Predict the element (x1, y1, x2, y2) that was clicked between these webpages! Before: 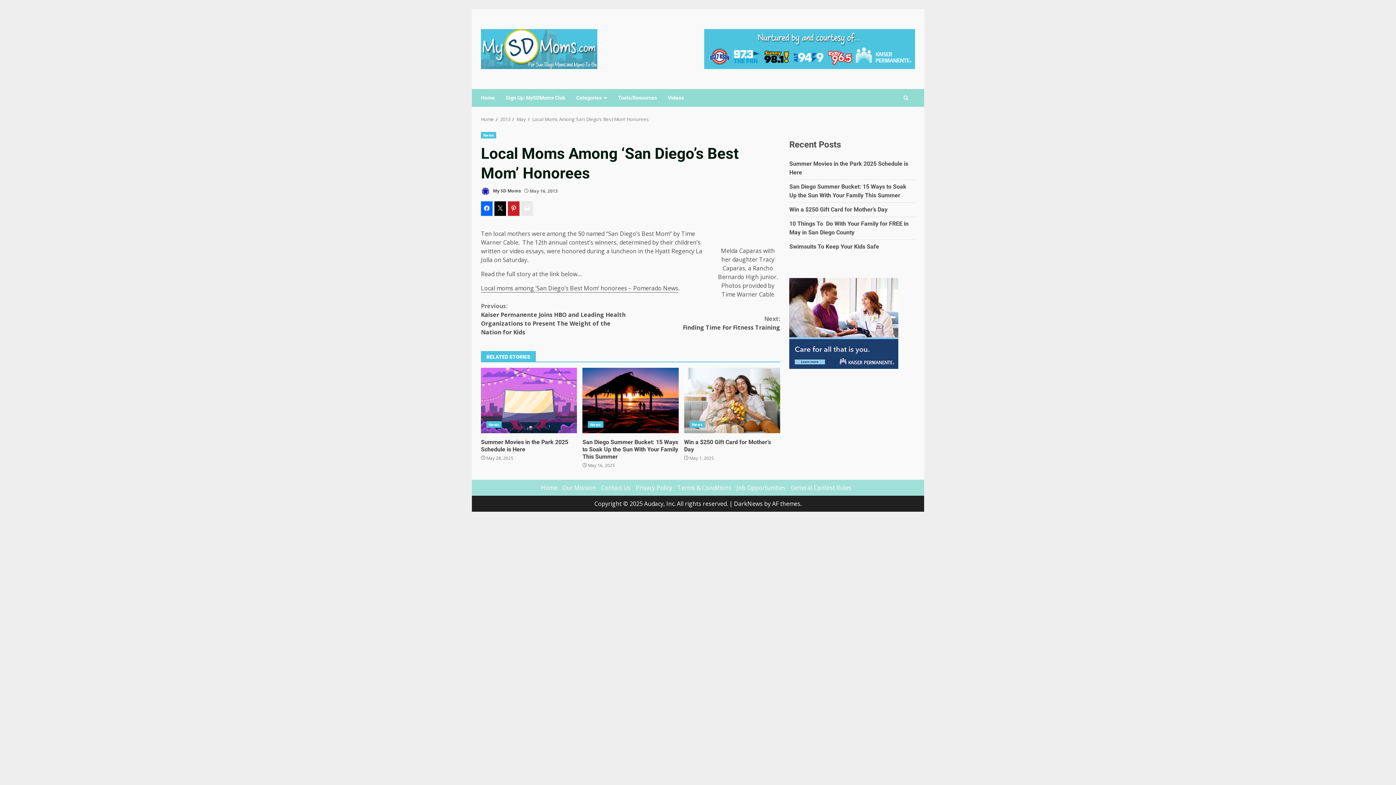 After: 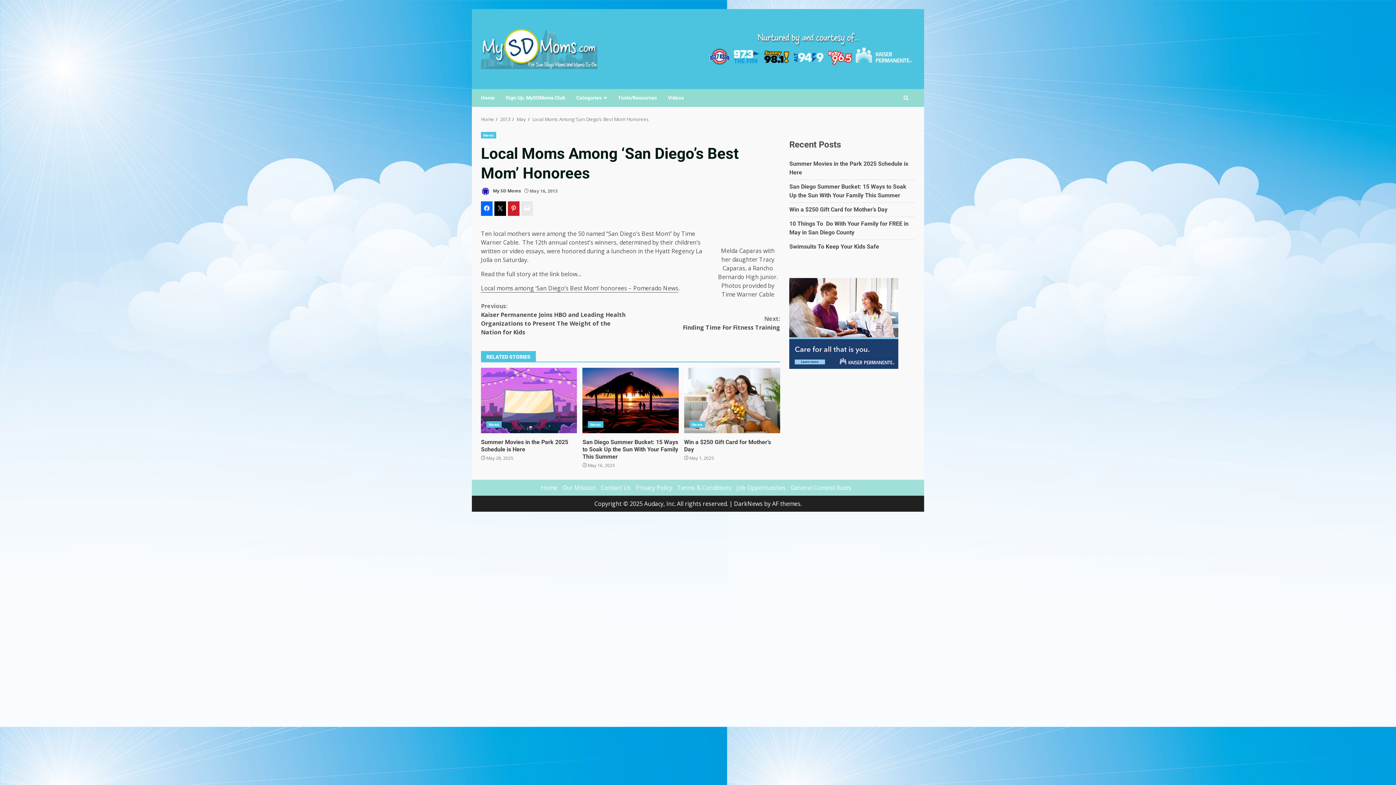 Action: label: Local Moms Among ‘San Diego’s Best Mom’ Honorees bbox: (532, 116, 649, 122)